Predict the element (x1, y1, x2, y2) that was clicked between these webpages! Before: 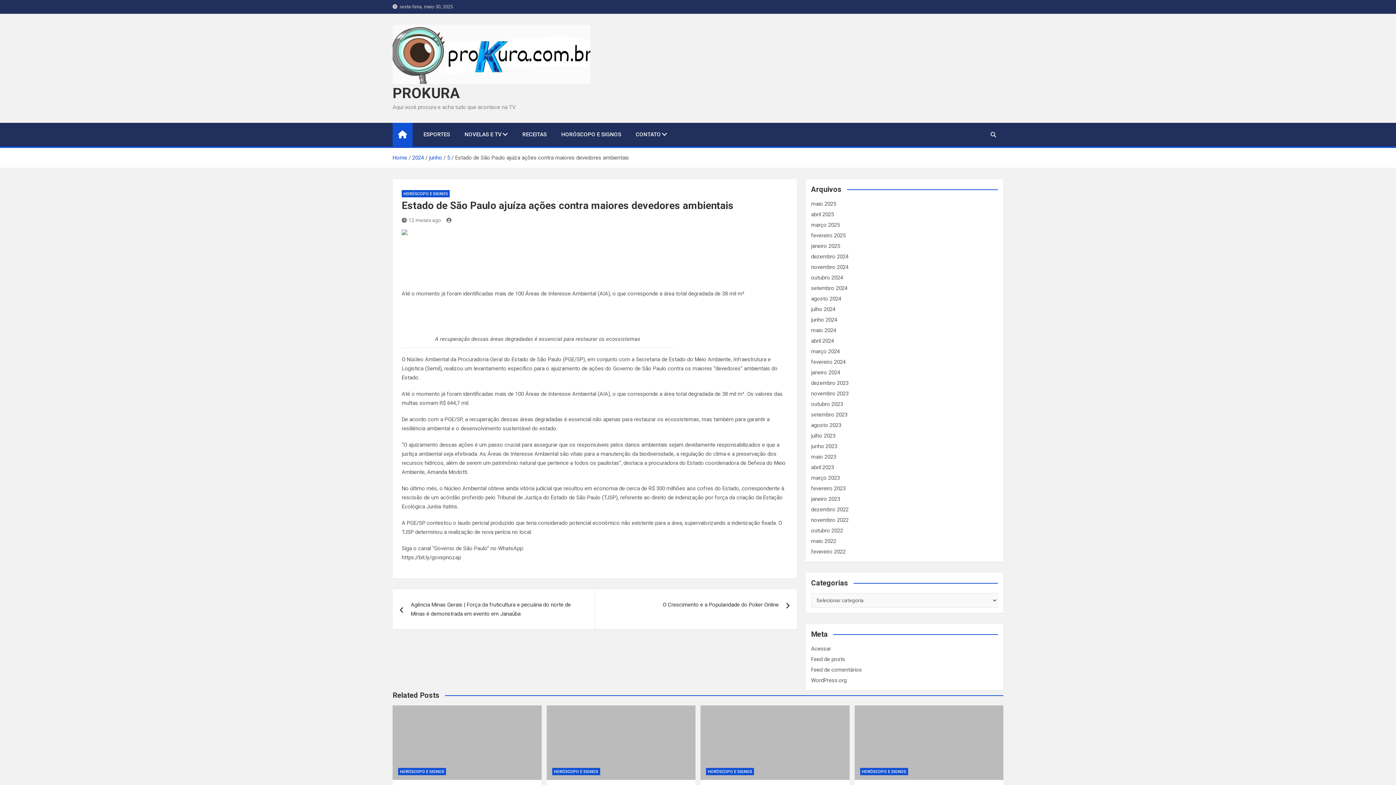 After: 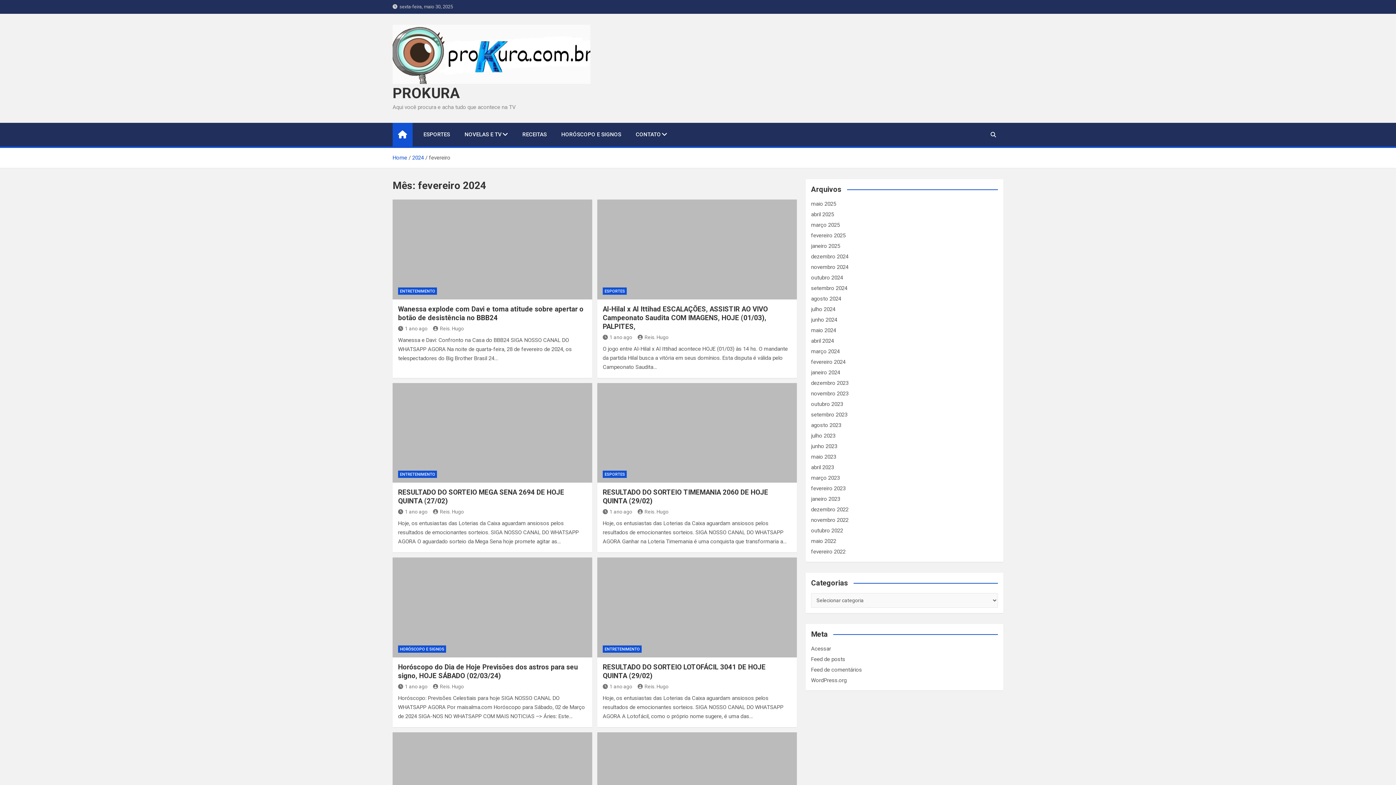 Action: label: fevereiro 2024 bbox: (811, 359, 845, 365)